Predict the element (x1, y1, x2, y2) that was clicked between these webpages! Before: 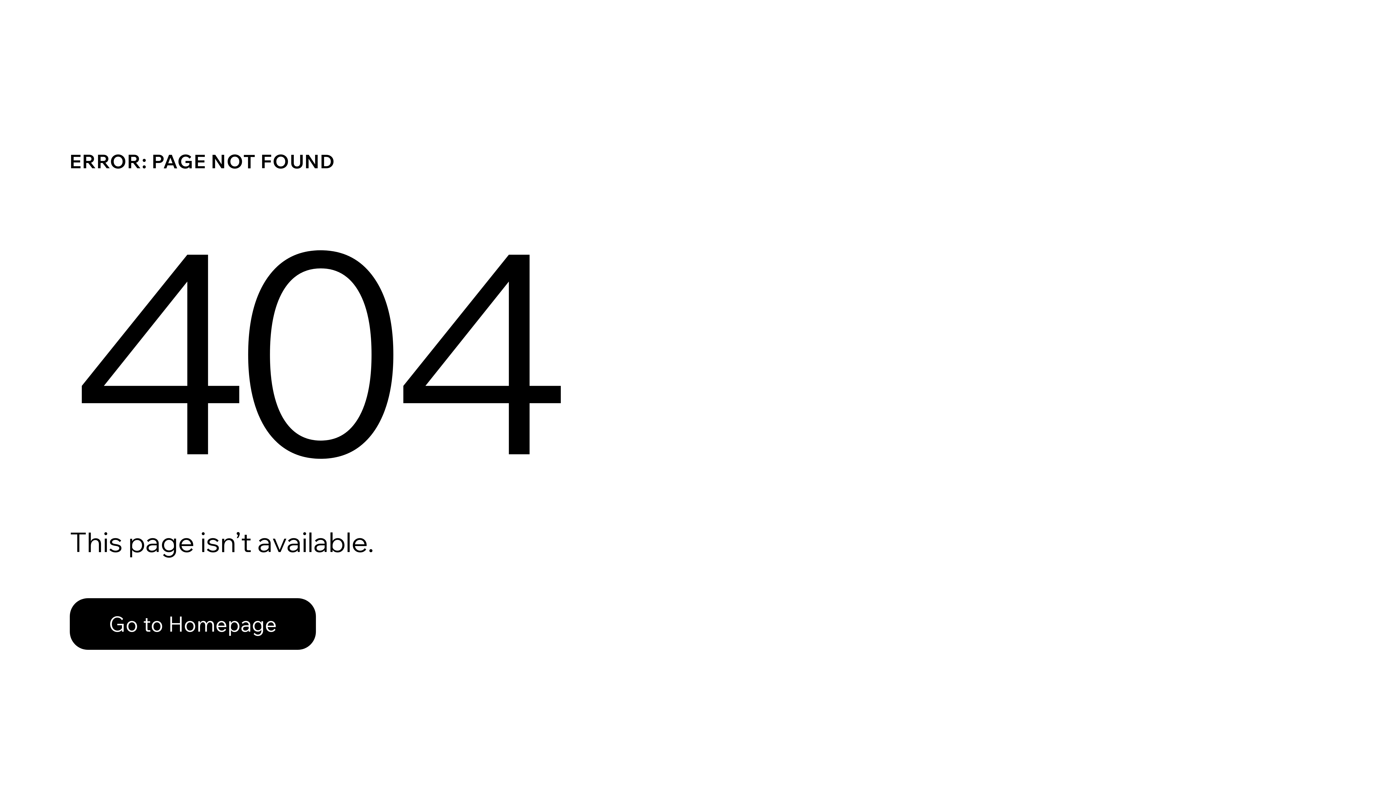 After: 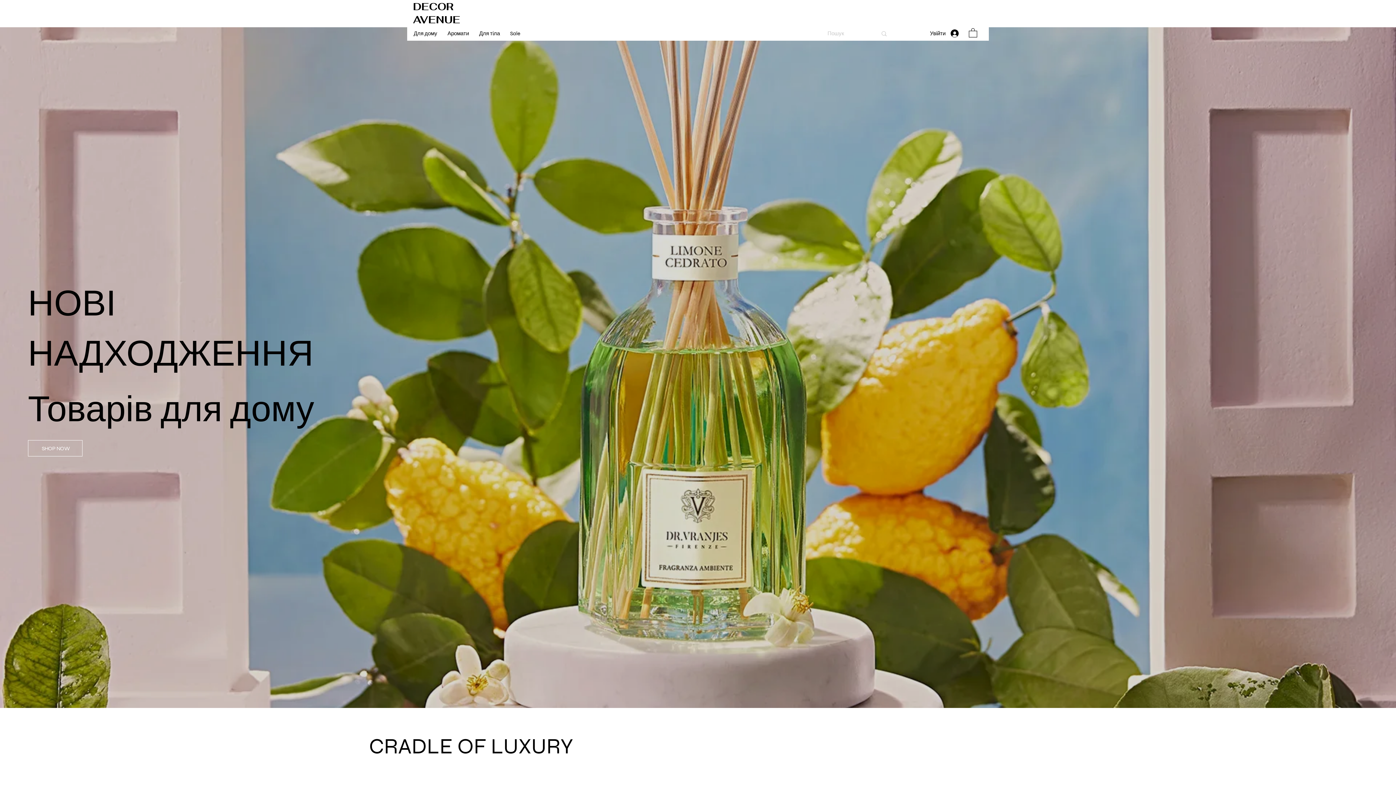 Action: label: Go to Homepage bbox: (69, 598, 316, 650)